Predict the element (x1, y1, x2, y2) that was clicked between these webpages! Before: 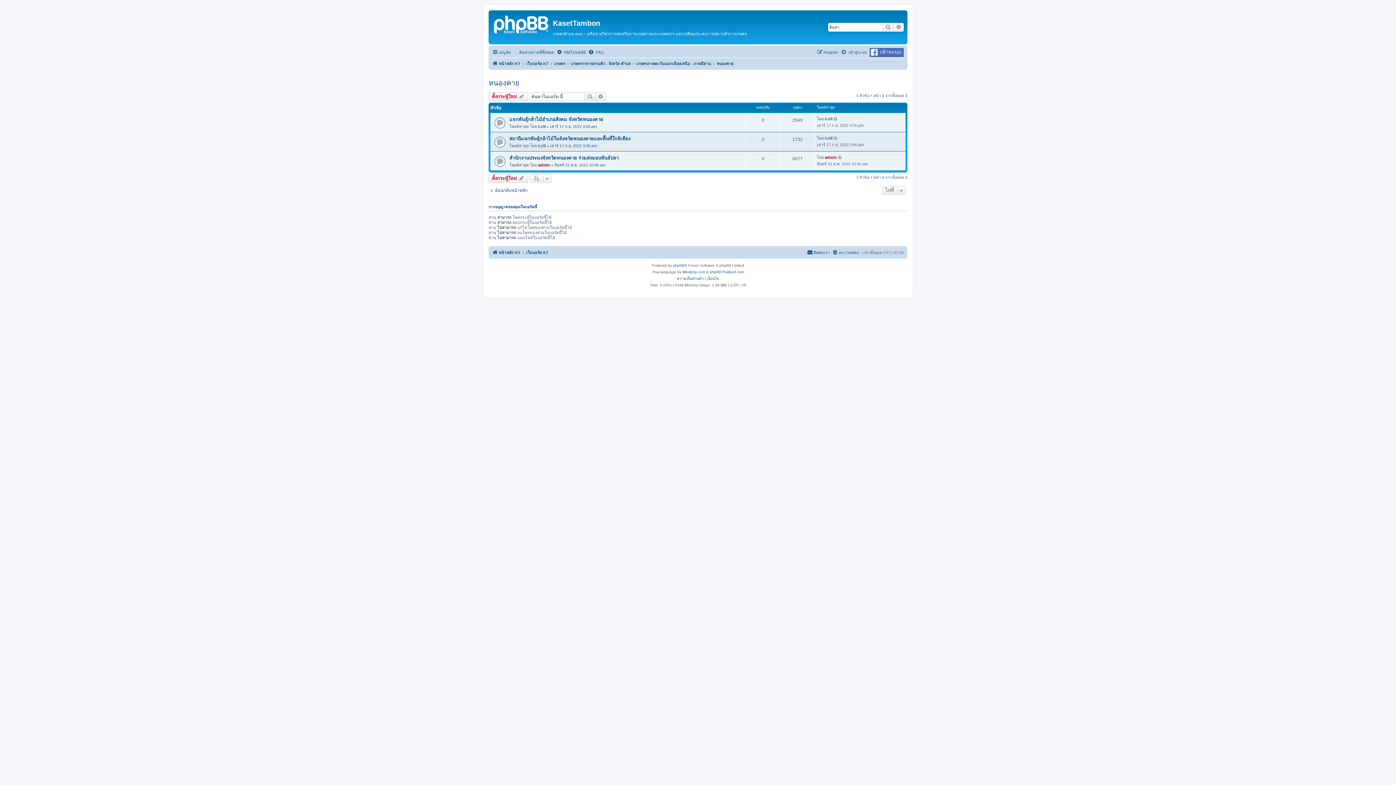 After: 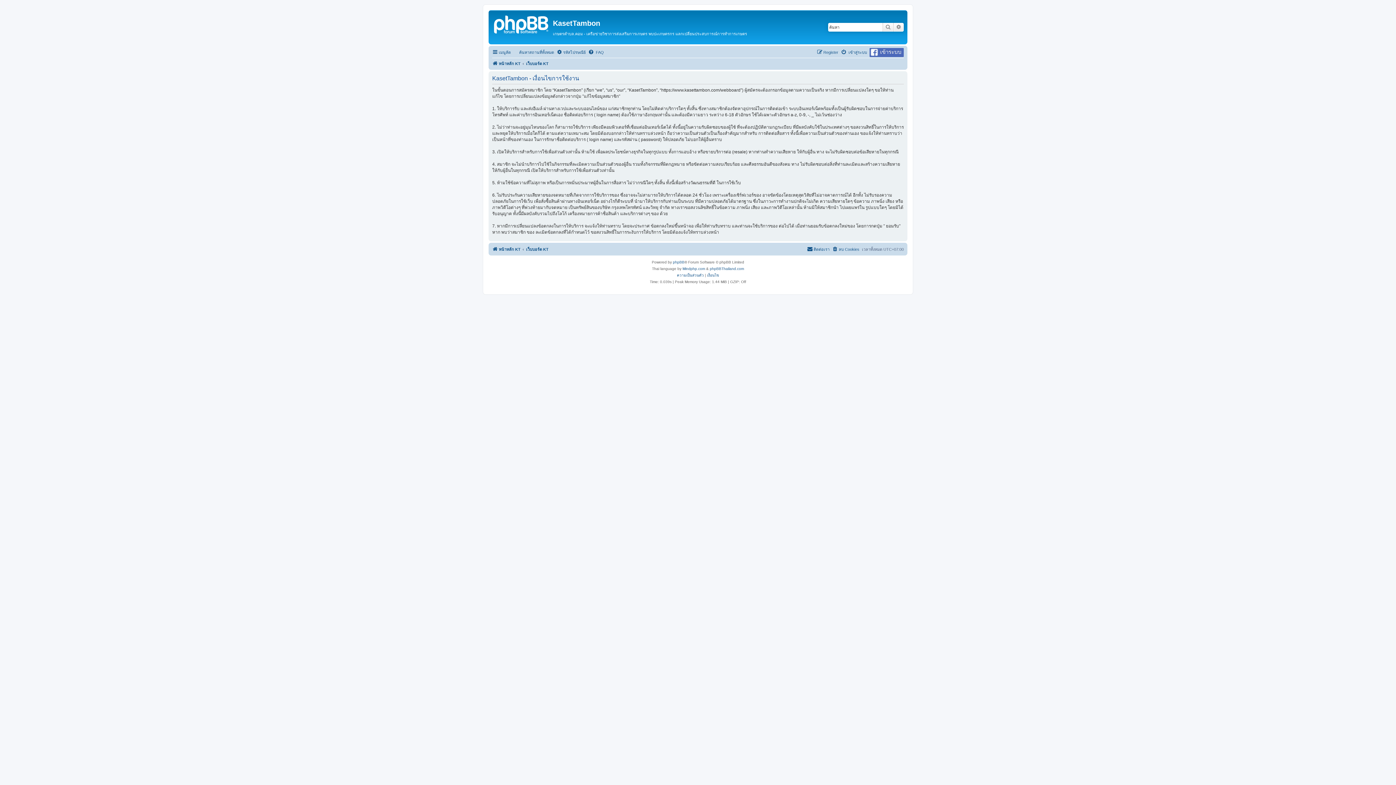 Action: label: เงื่อนไข bbox: (707, 275, 719, 282)